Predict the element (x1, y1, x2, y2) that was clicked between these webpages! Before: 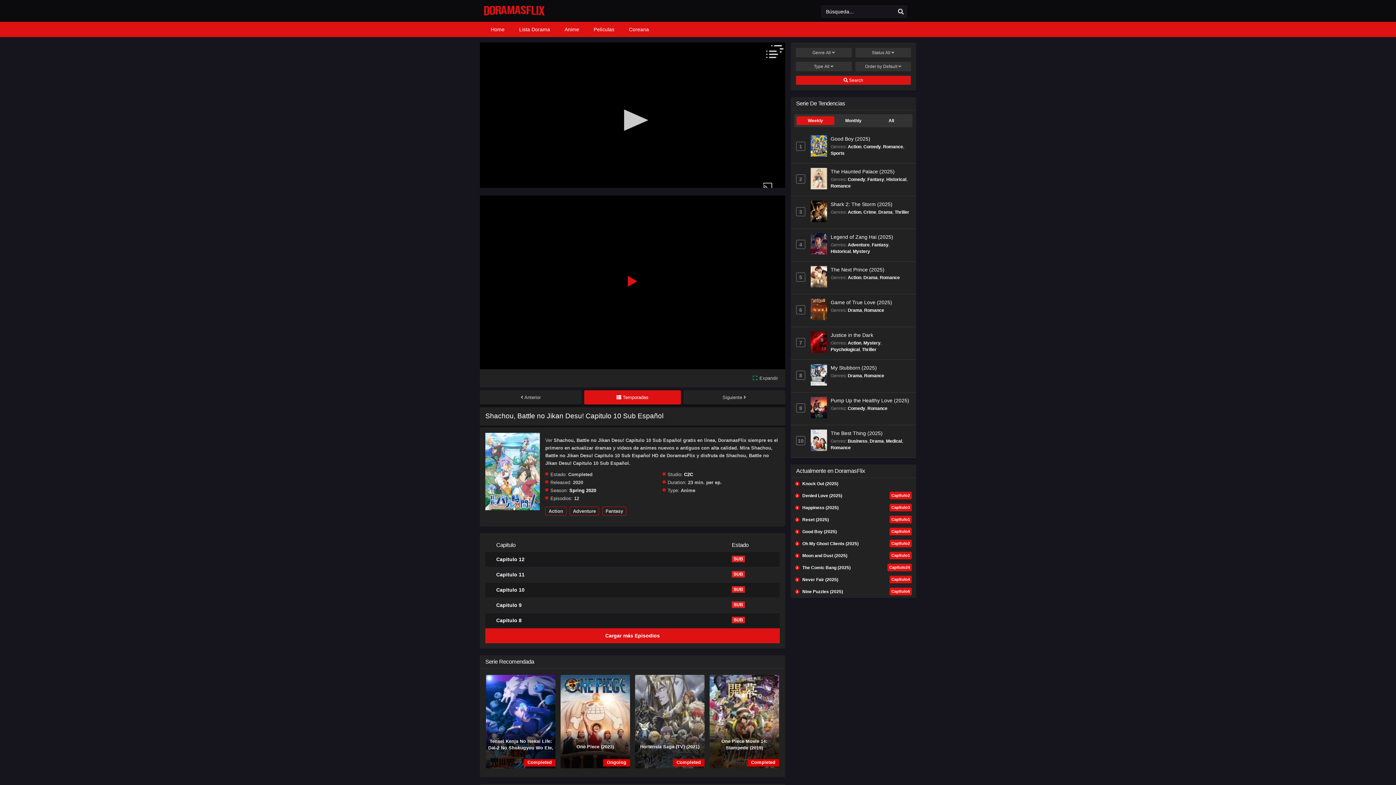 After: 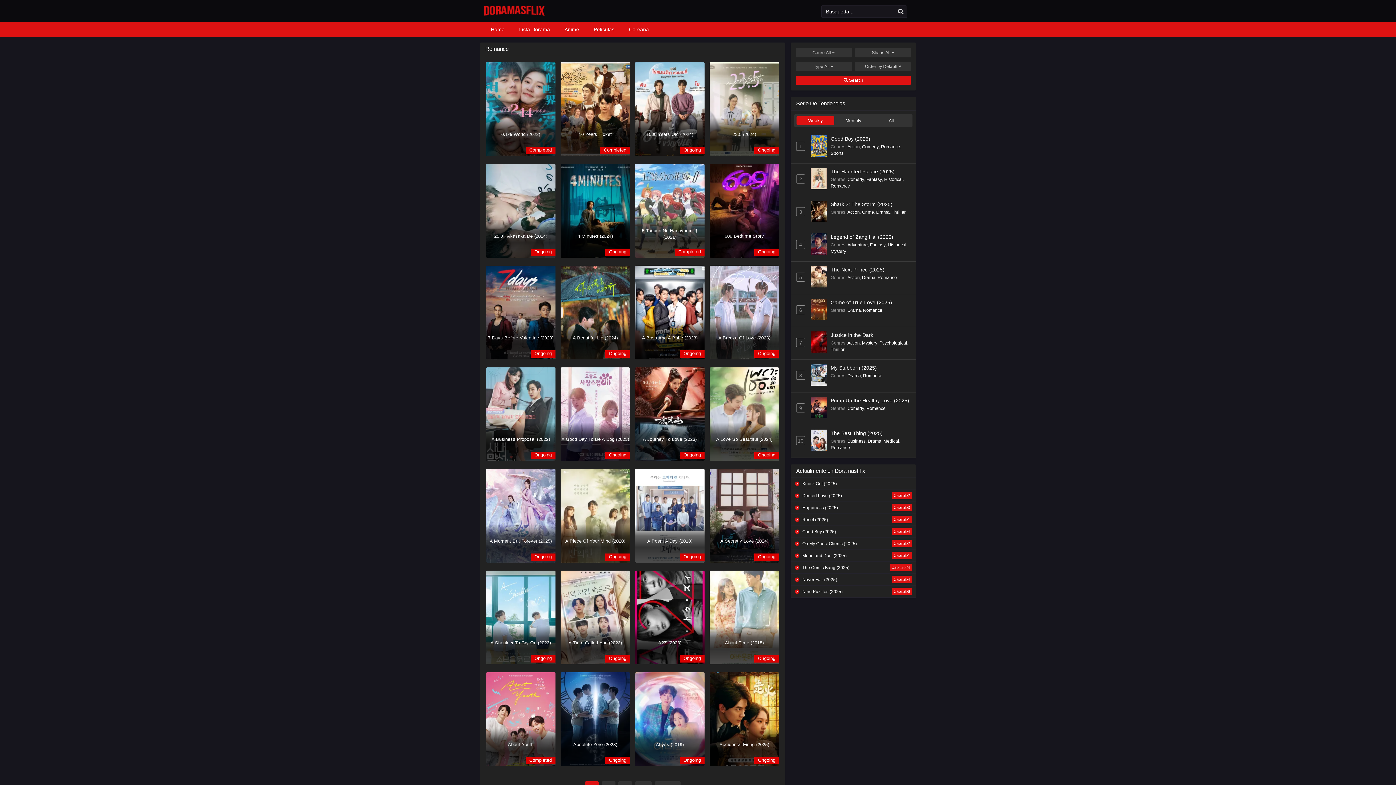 Action: bbox: (867, 406, 887, 411) label: Romance